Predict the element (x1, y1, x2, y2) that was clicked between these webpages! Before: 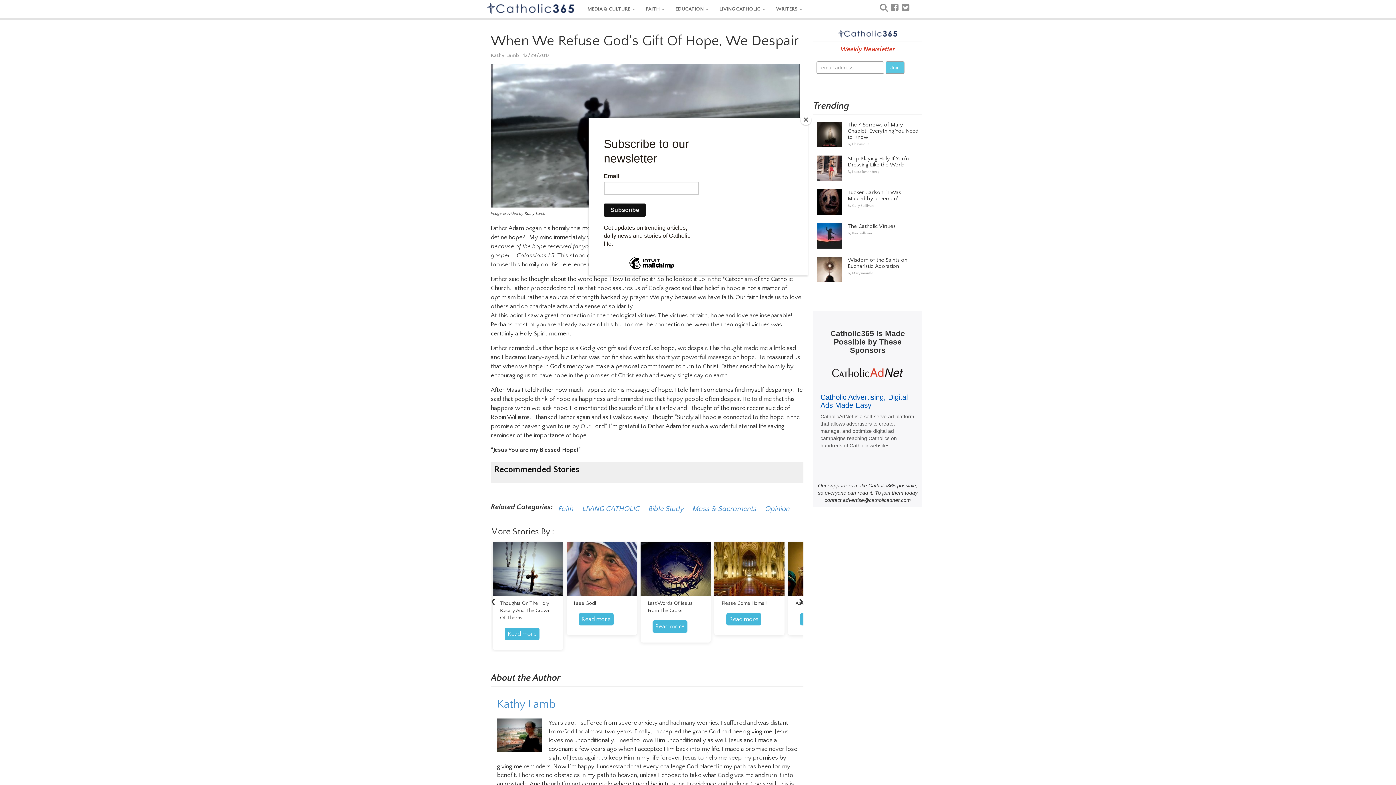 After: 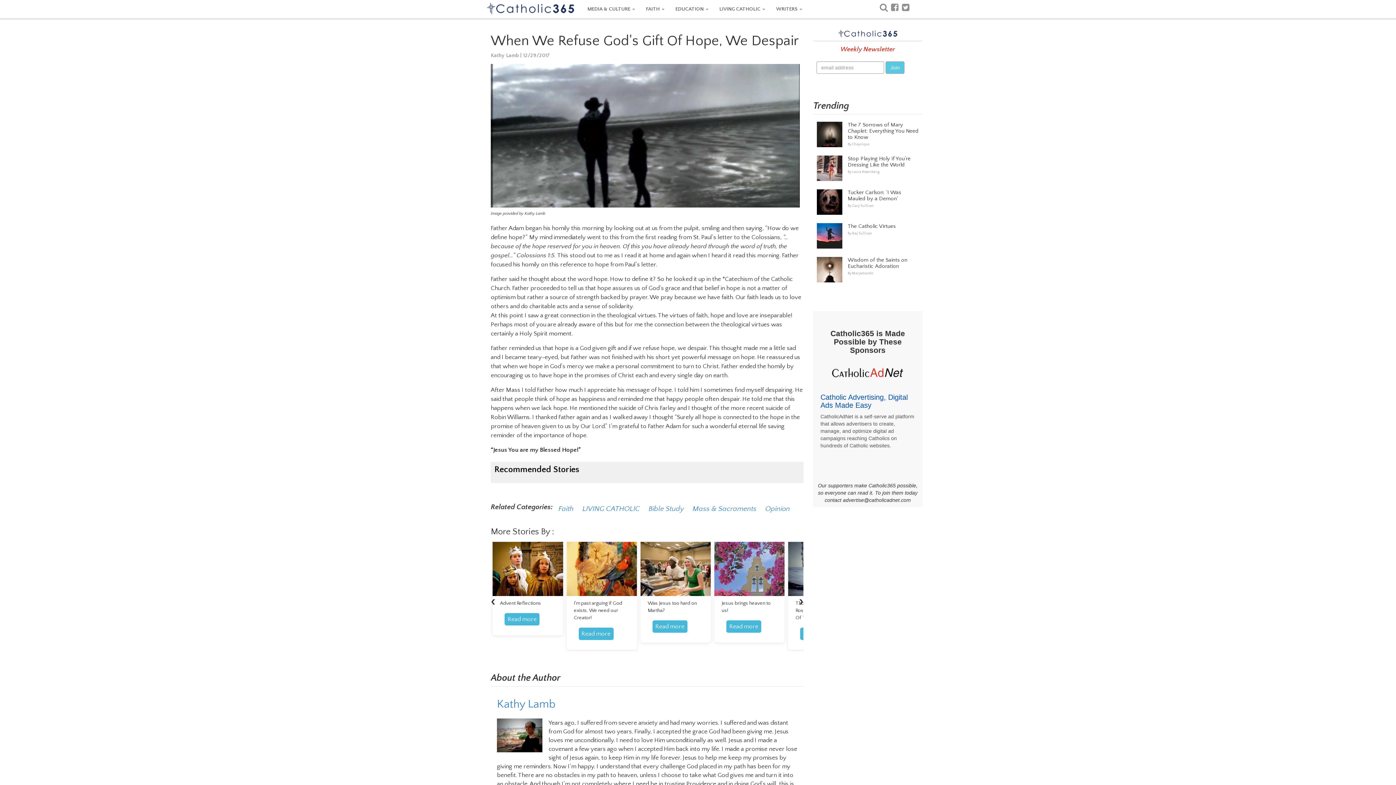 Action: label: Close bbox: (800, 114, 811, 125)